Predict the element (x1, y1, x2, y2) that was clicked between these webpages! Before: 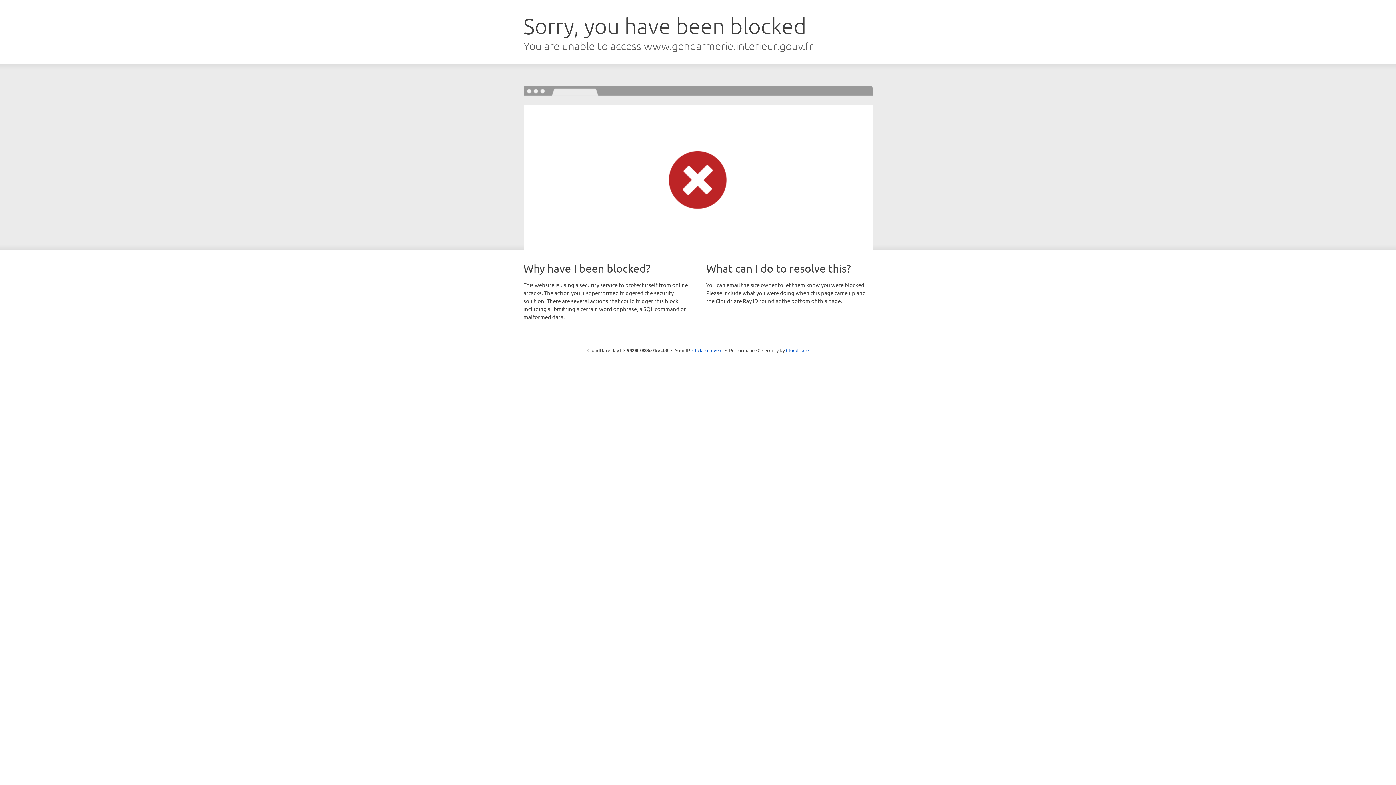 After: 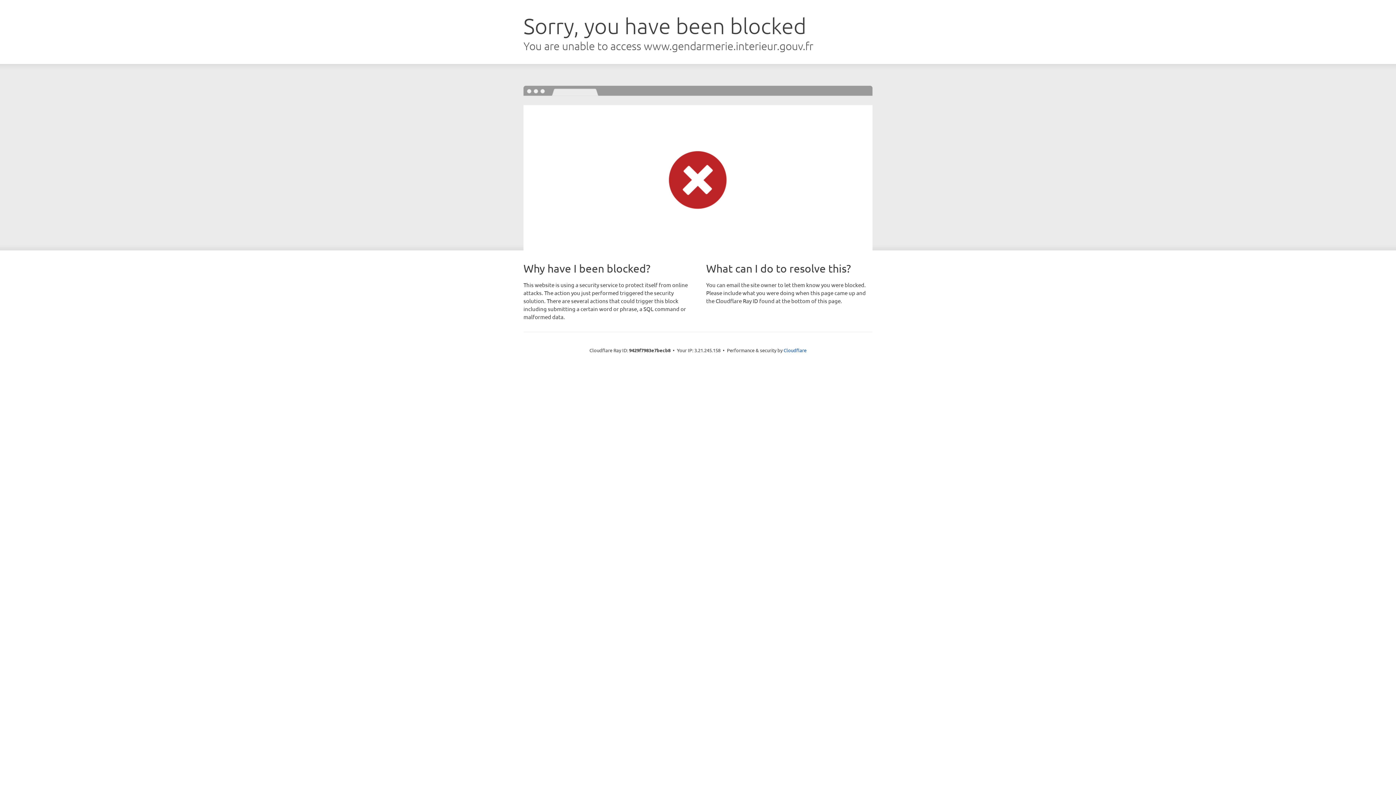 Action: bbox: (692, 346, 722, 353) label: Click to reveal